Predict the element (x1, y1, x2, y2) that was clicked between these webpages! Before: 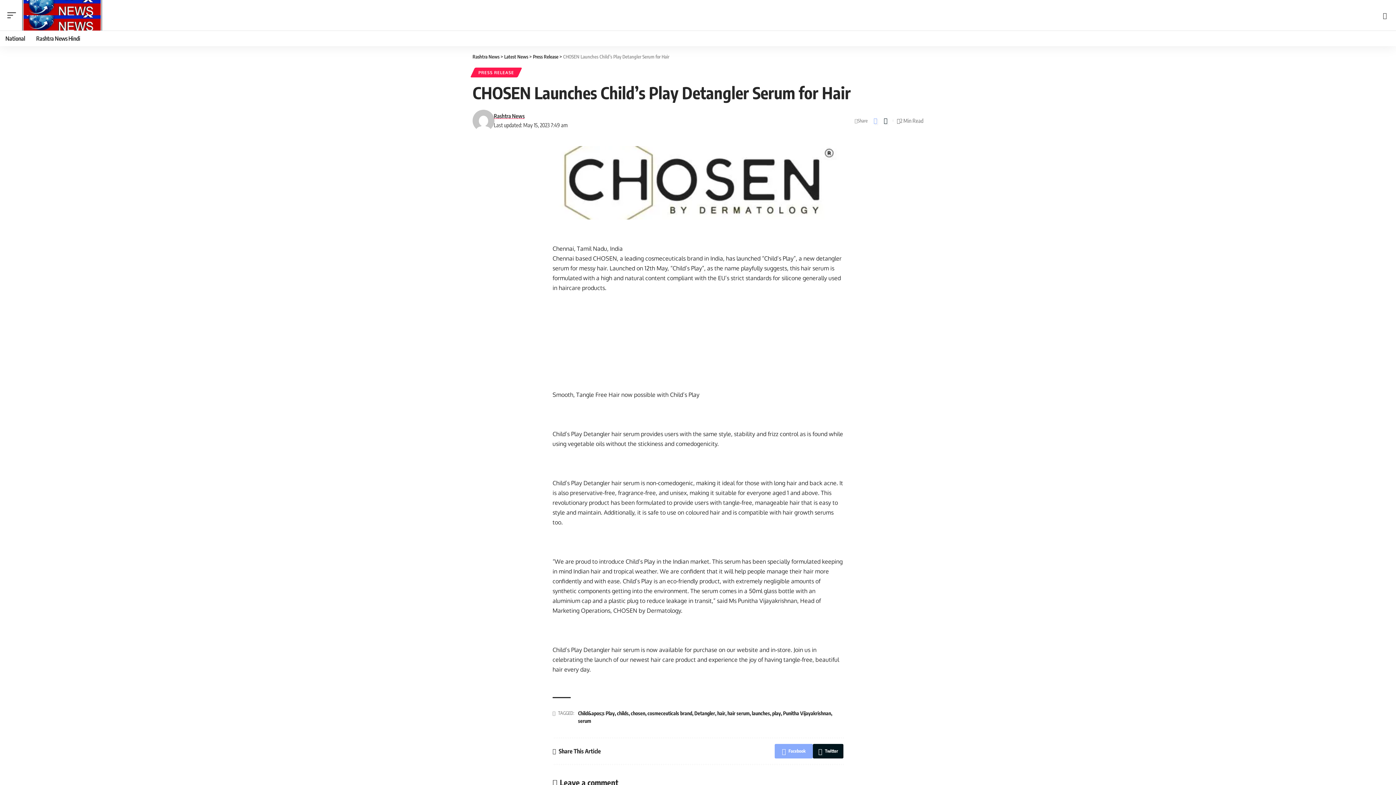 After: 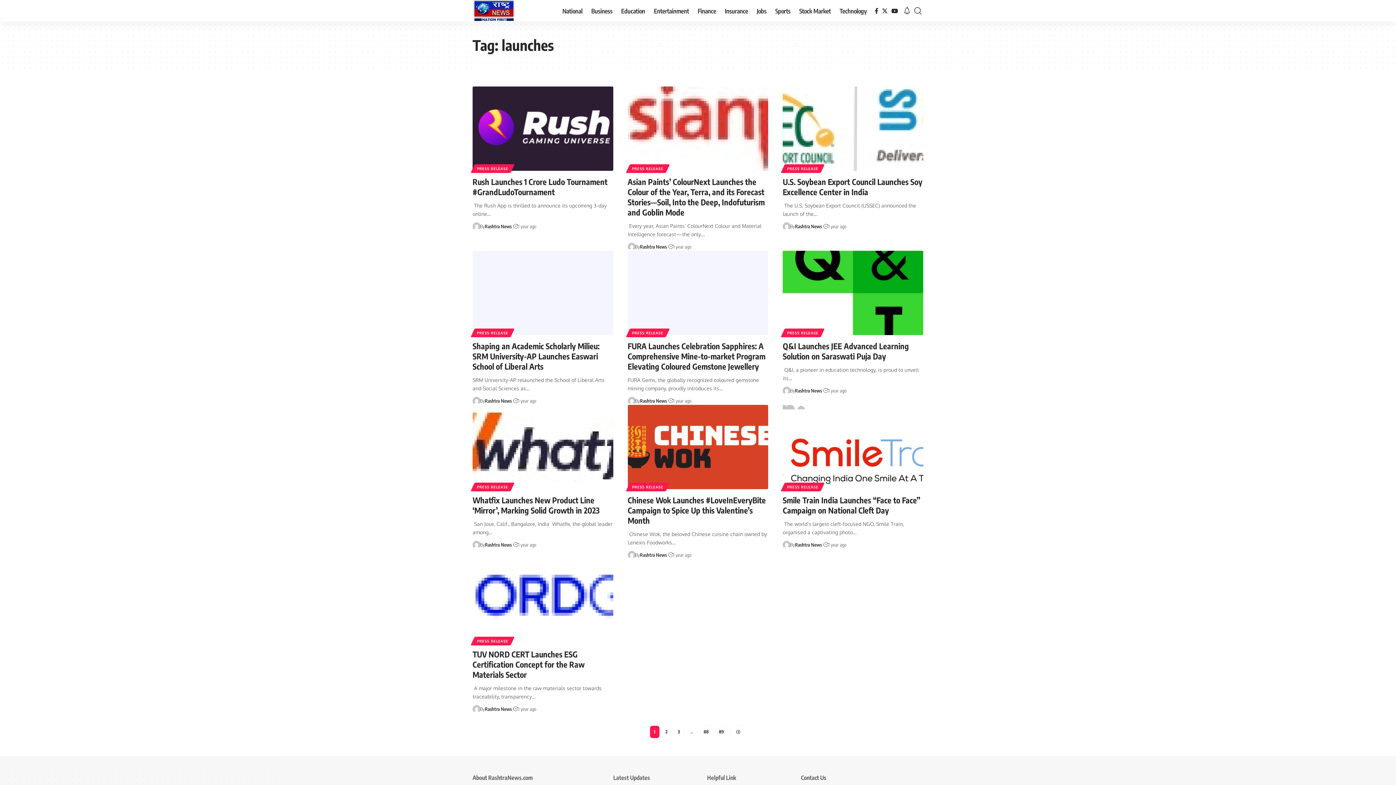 Action: bbox: (752, 710, 770, 716) label: launches